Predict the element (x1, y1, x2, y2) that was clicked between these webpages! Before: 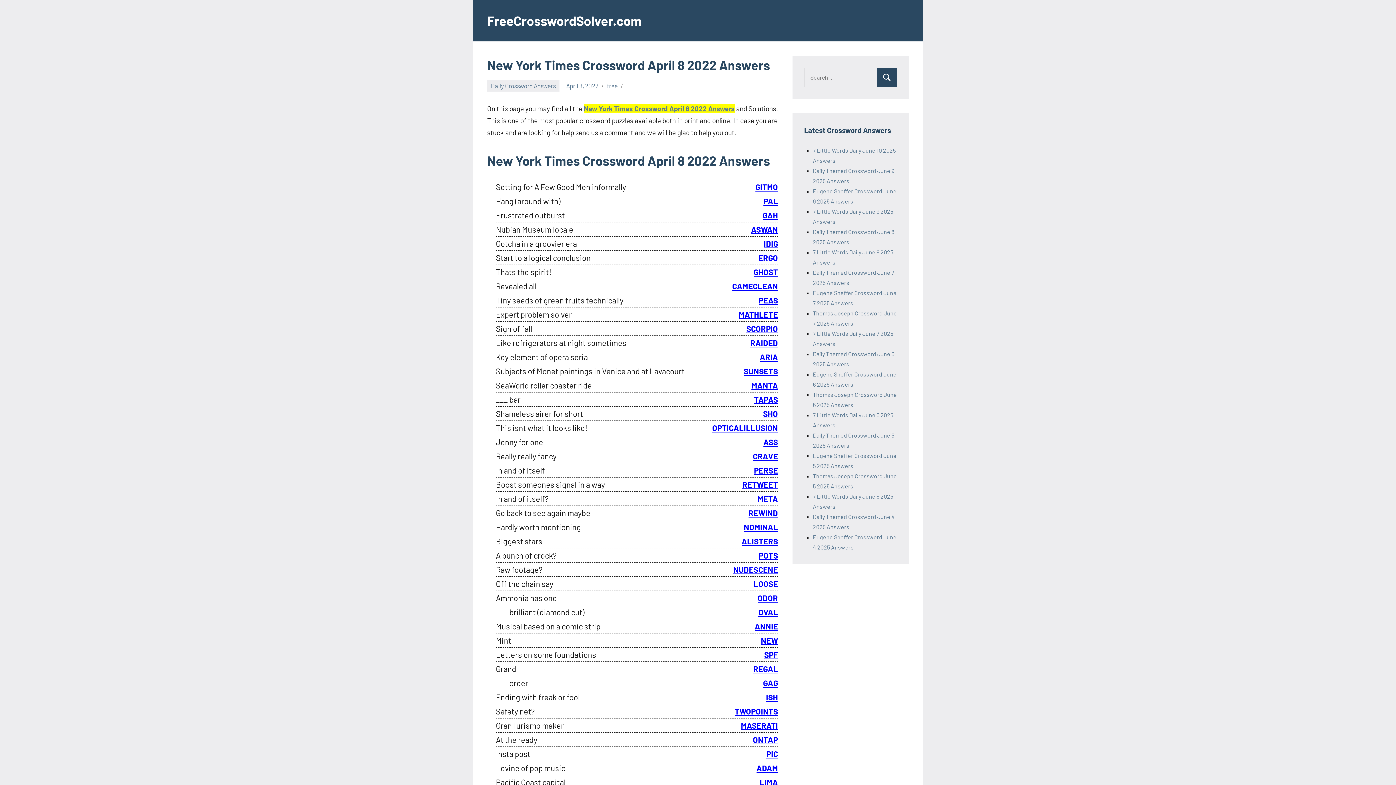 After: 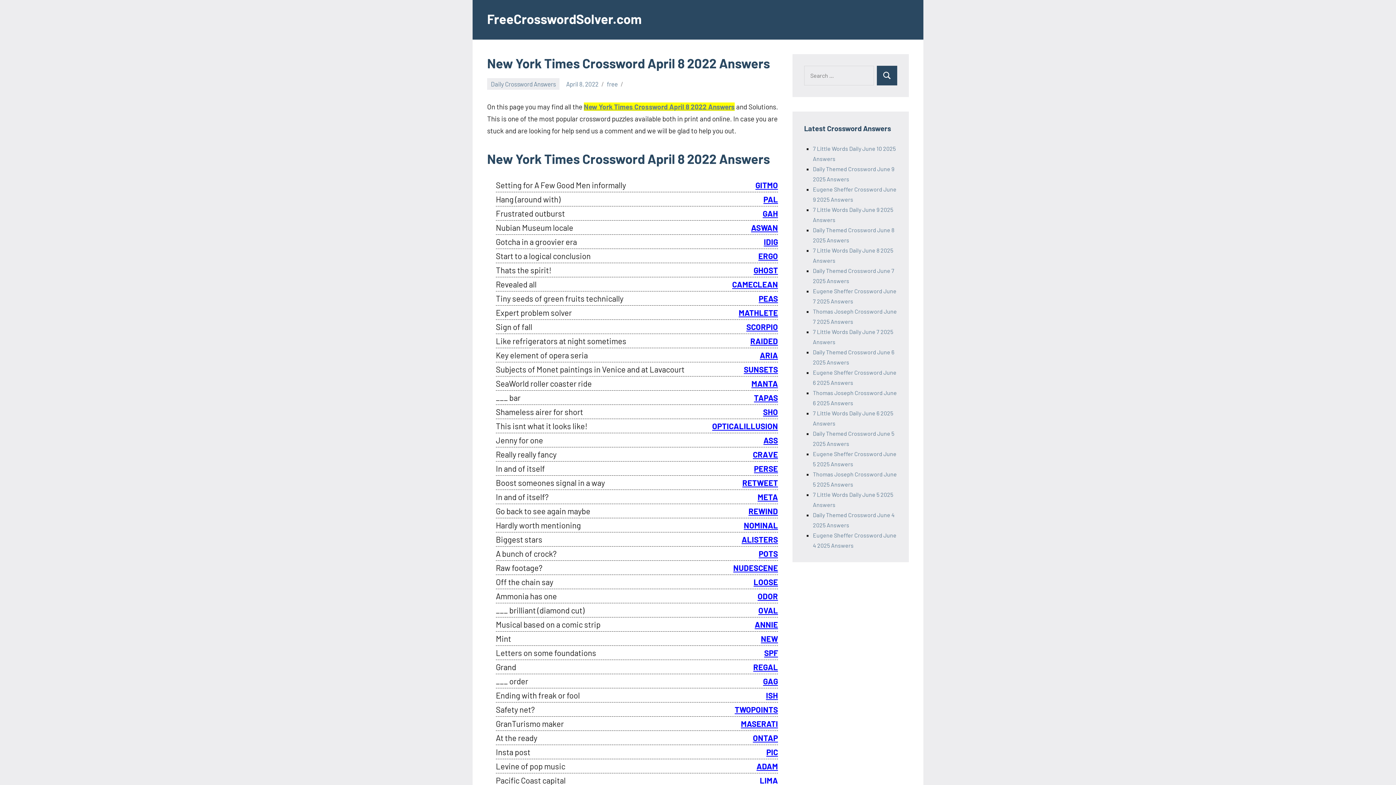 Action: bbox: (760, 777, 778, 787) label: LIMA